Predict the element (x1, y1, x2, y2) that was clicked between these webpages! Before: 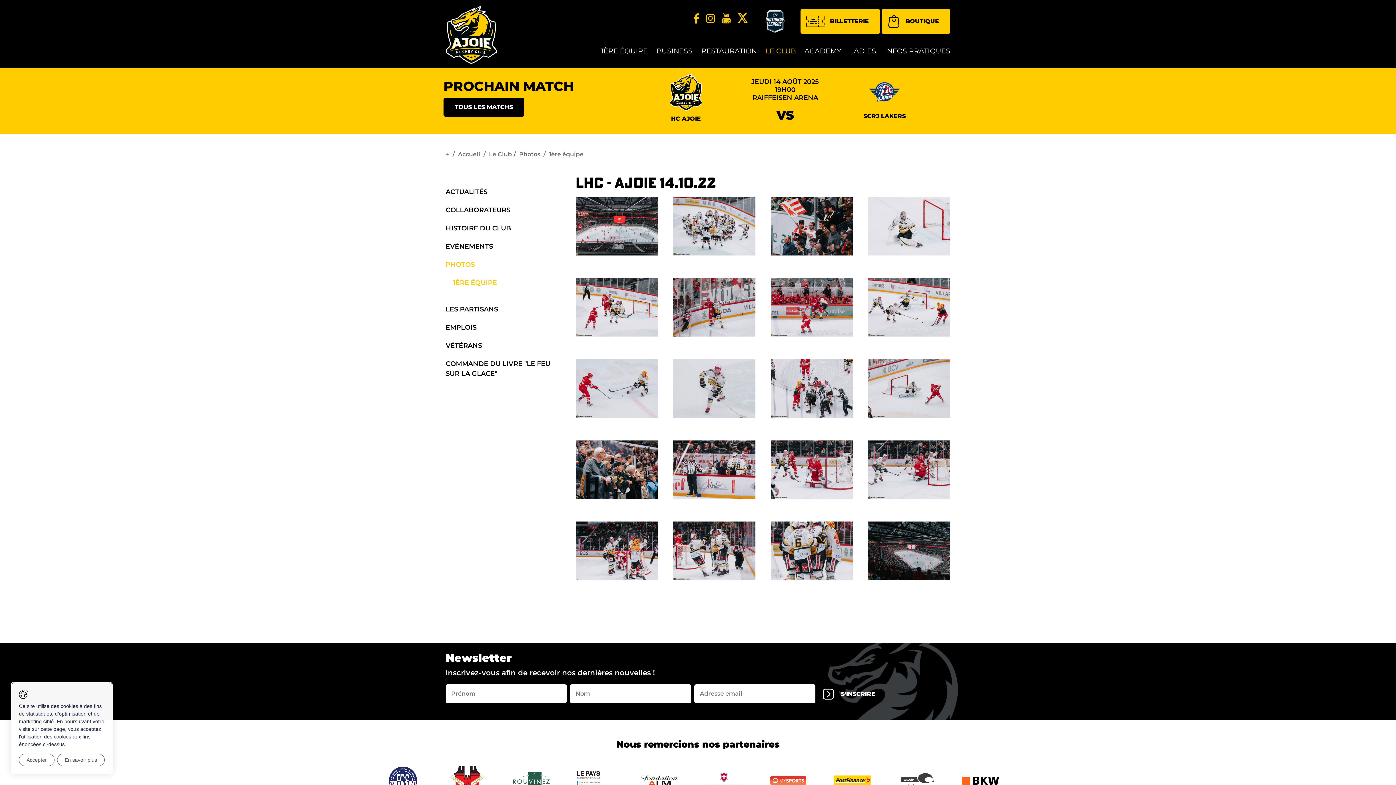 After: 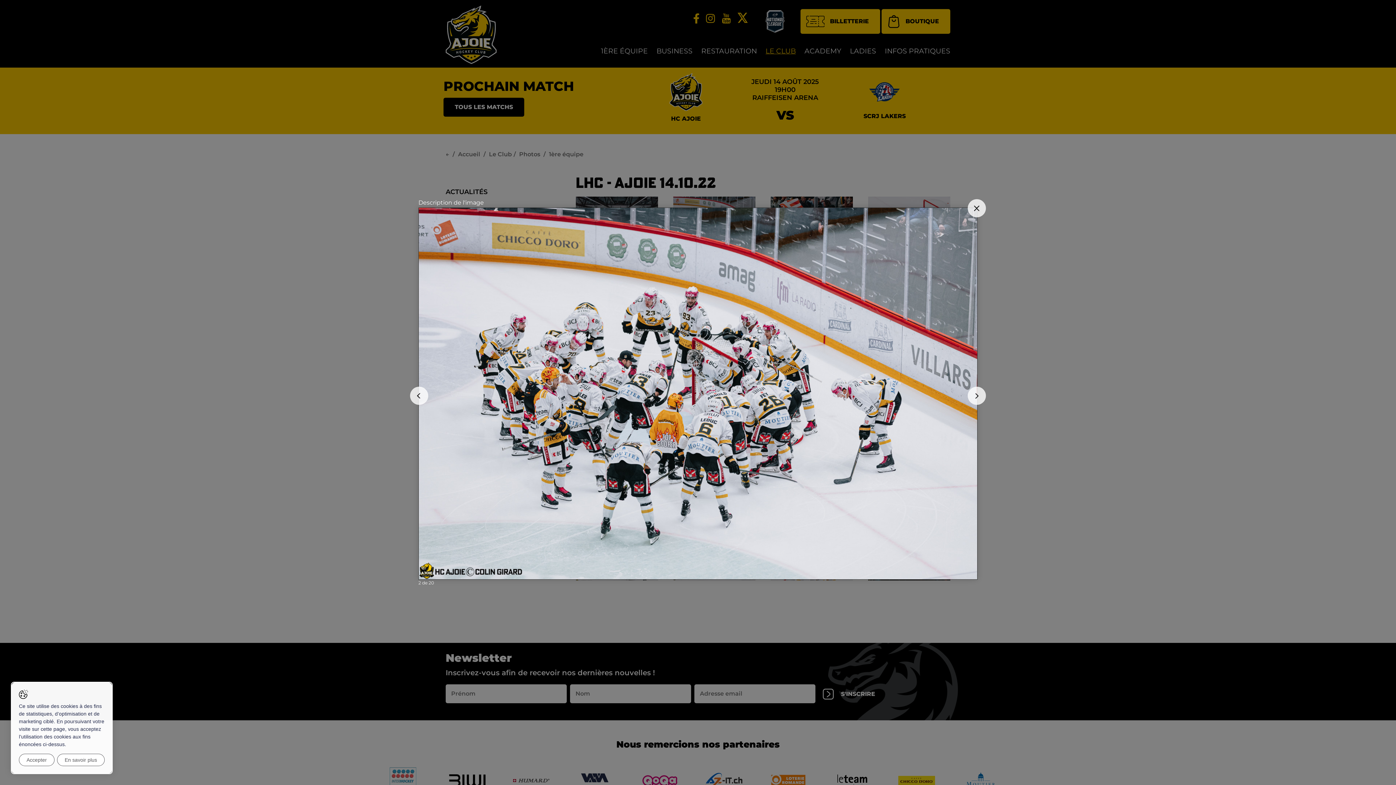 Action: bbox: (673, 222, 755, 229)